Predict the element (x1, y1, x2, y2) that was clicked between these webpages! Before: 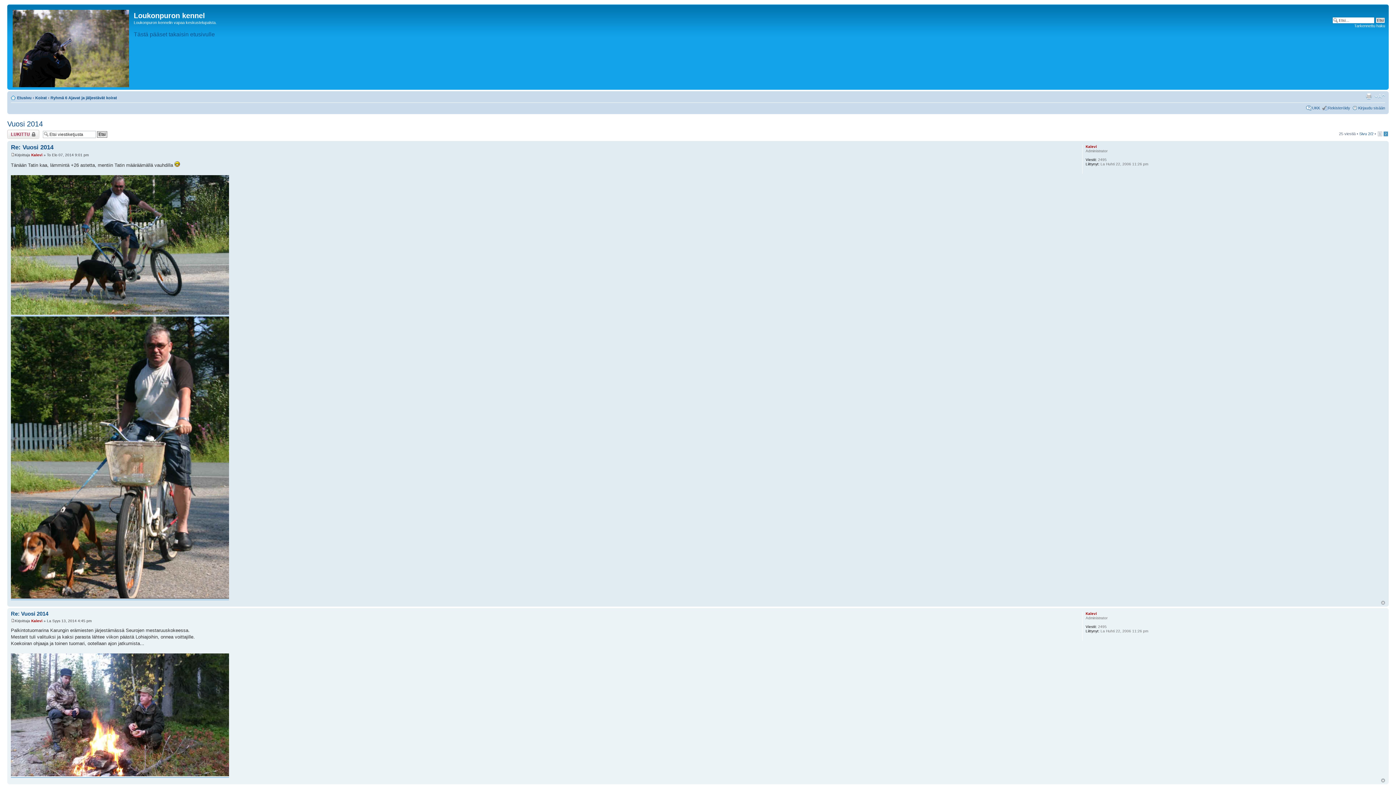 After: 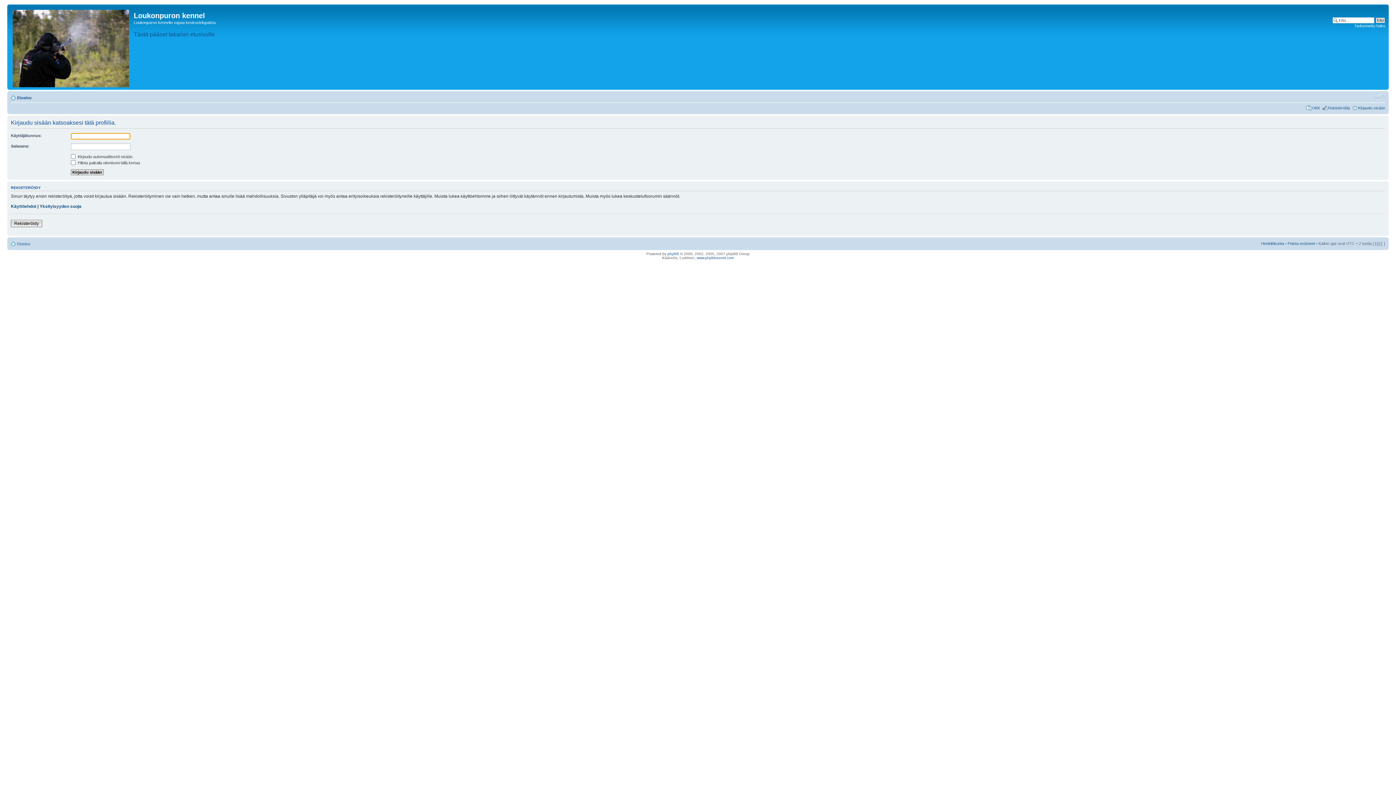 Action: label: Kalevi bbox: (1085, 612, 1097, 616)